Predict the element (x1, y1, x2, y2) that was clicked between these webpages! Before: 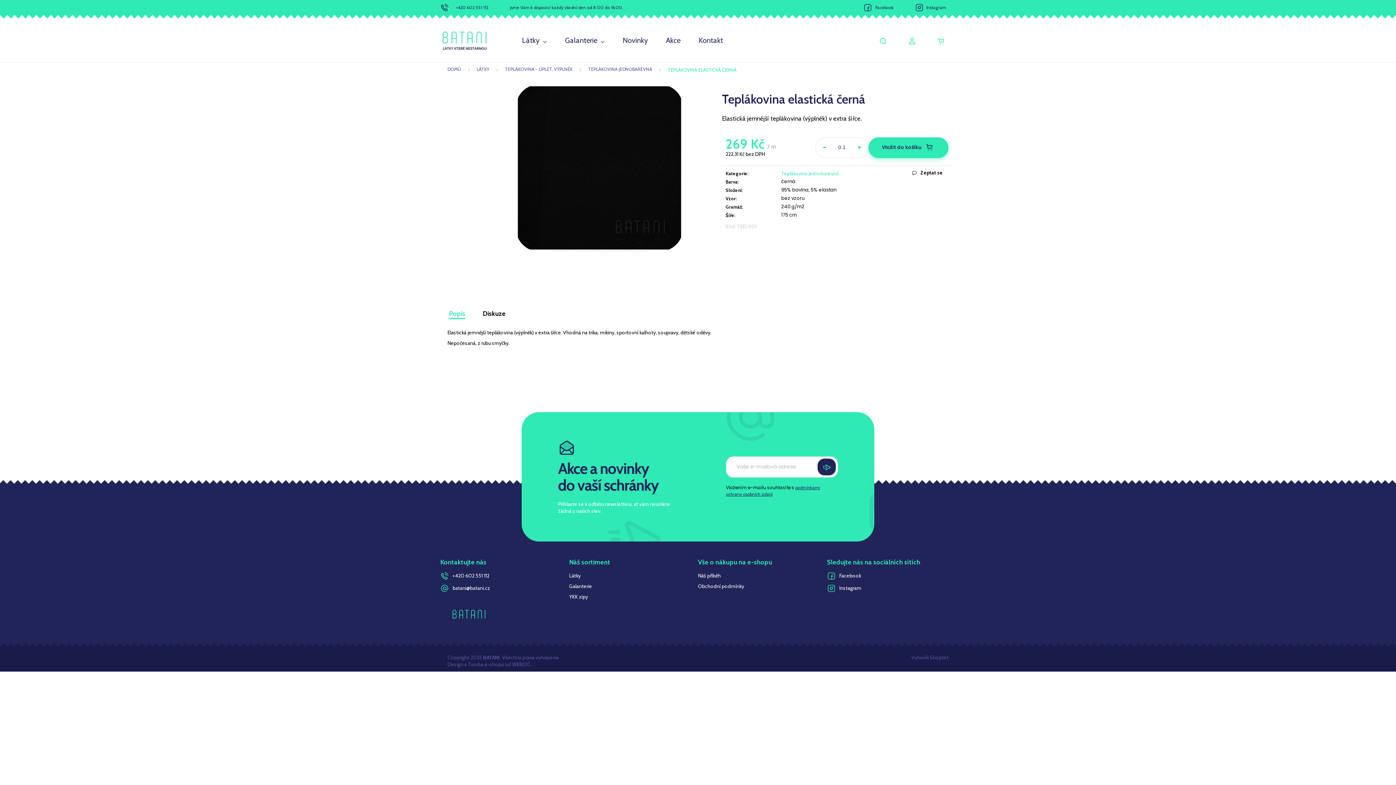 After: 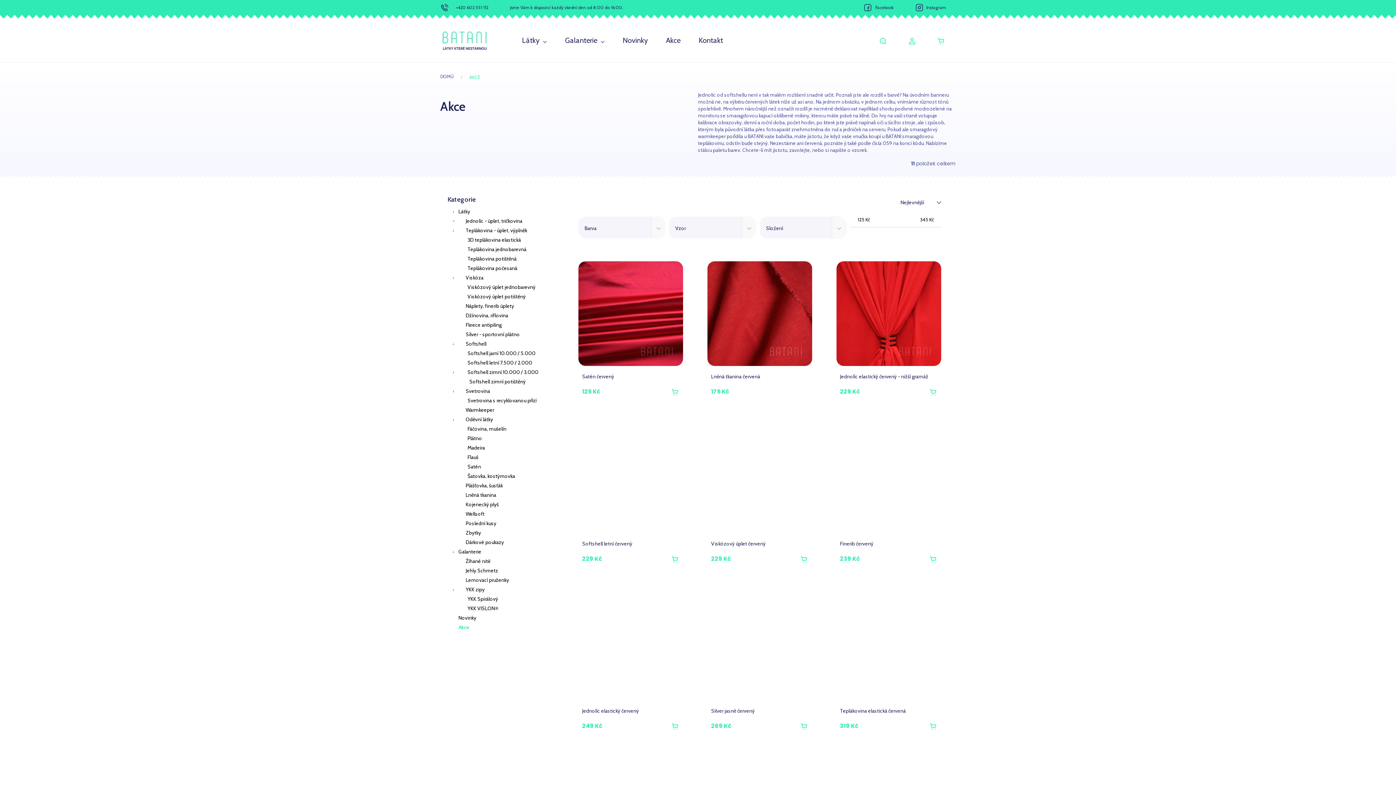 Action: bbox: (657, 25, 689, 55) label: Akce